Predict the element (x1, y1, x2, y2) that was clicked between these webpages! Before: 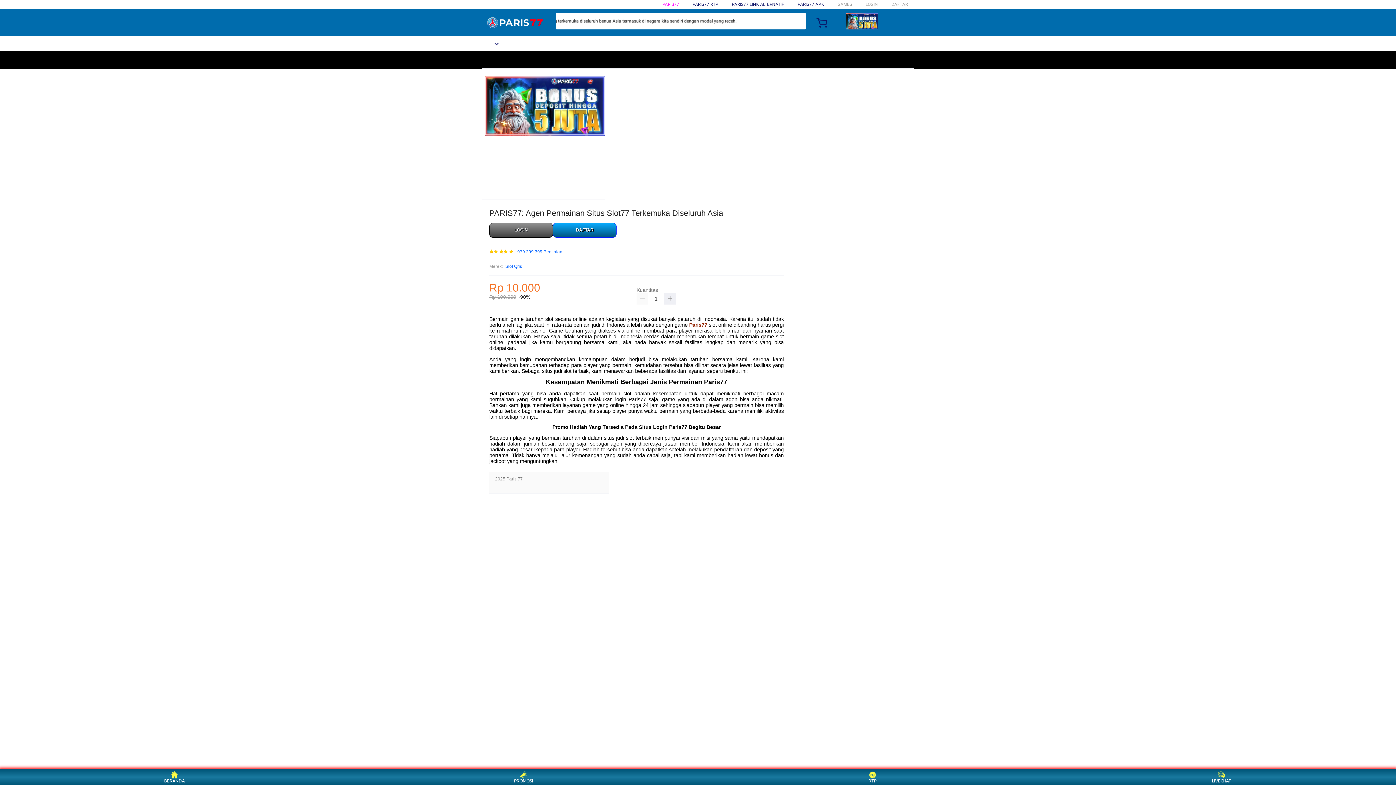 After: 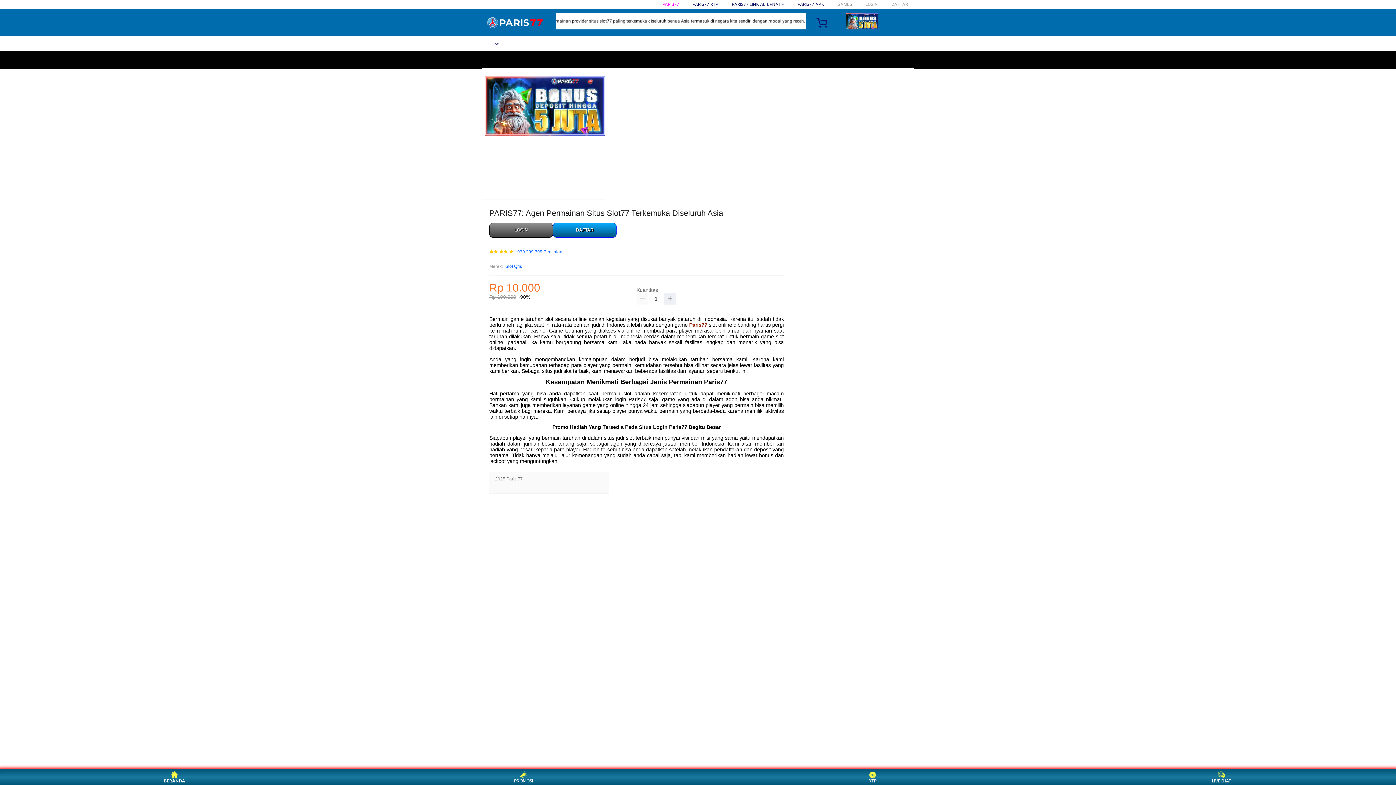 Action: label: BERANDA bbox: (160, 771, 188, 783)